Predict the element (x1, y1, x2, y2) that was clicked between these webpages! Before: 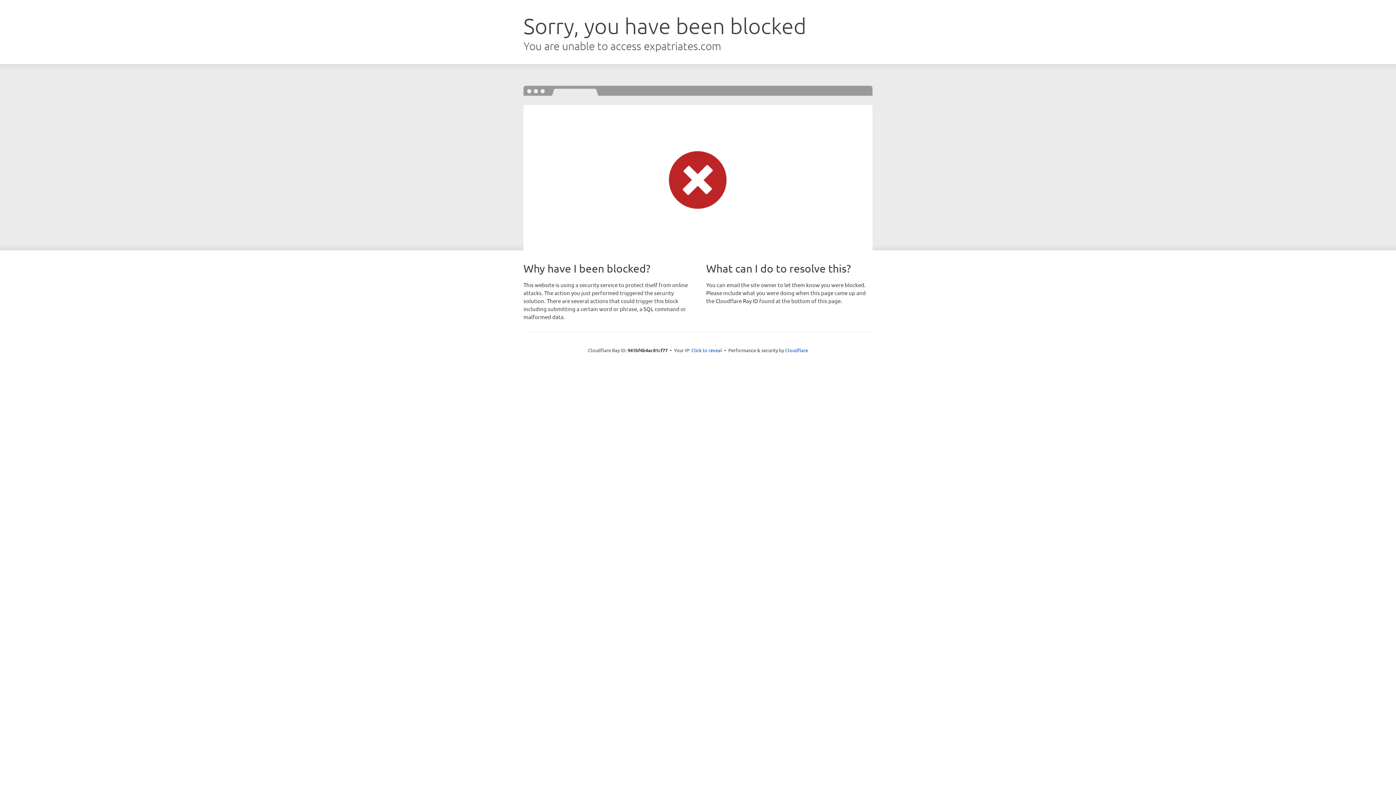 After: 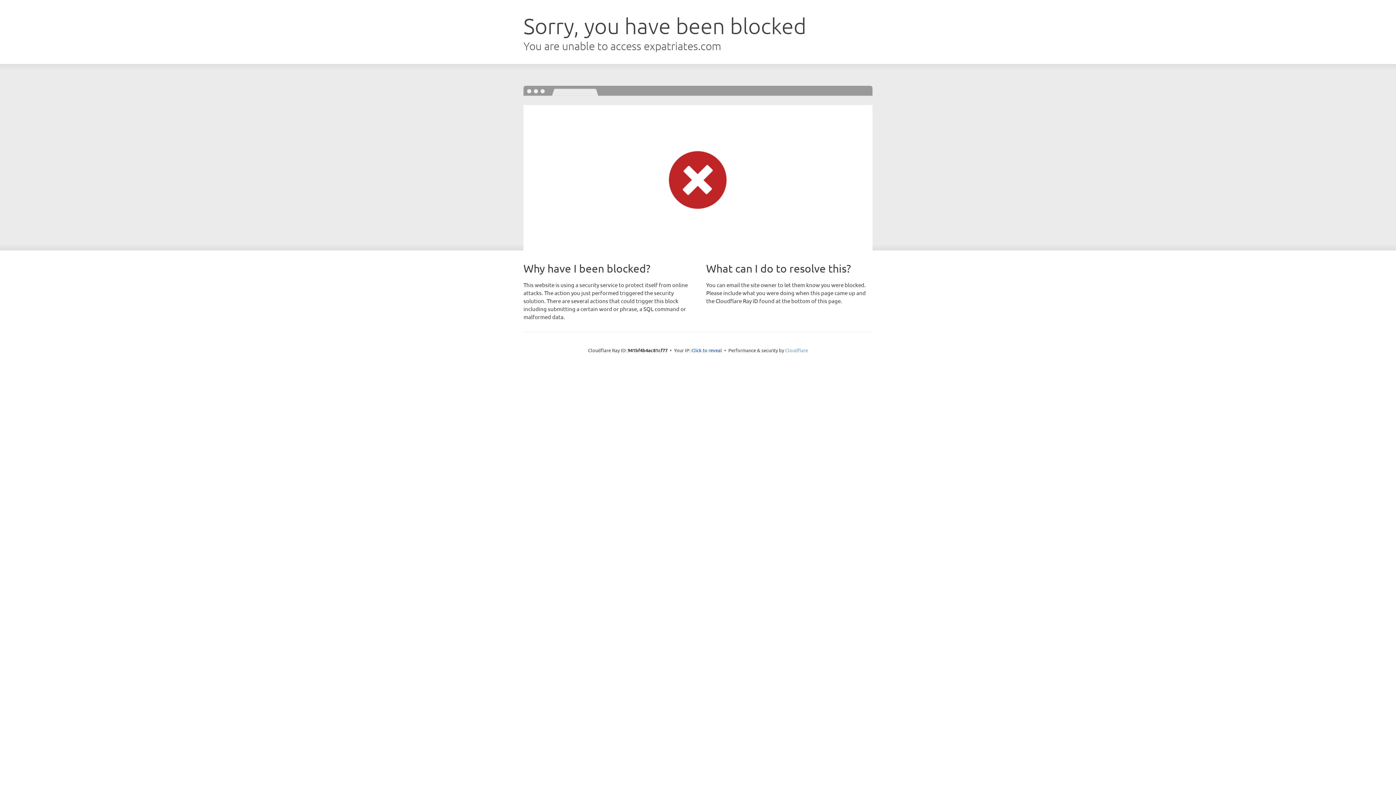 Action: bbox: (785, 347, 808, 353) label: Cloudflare